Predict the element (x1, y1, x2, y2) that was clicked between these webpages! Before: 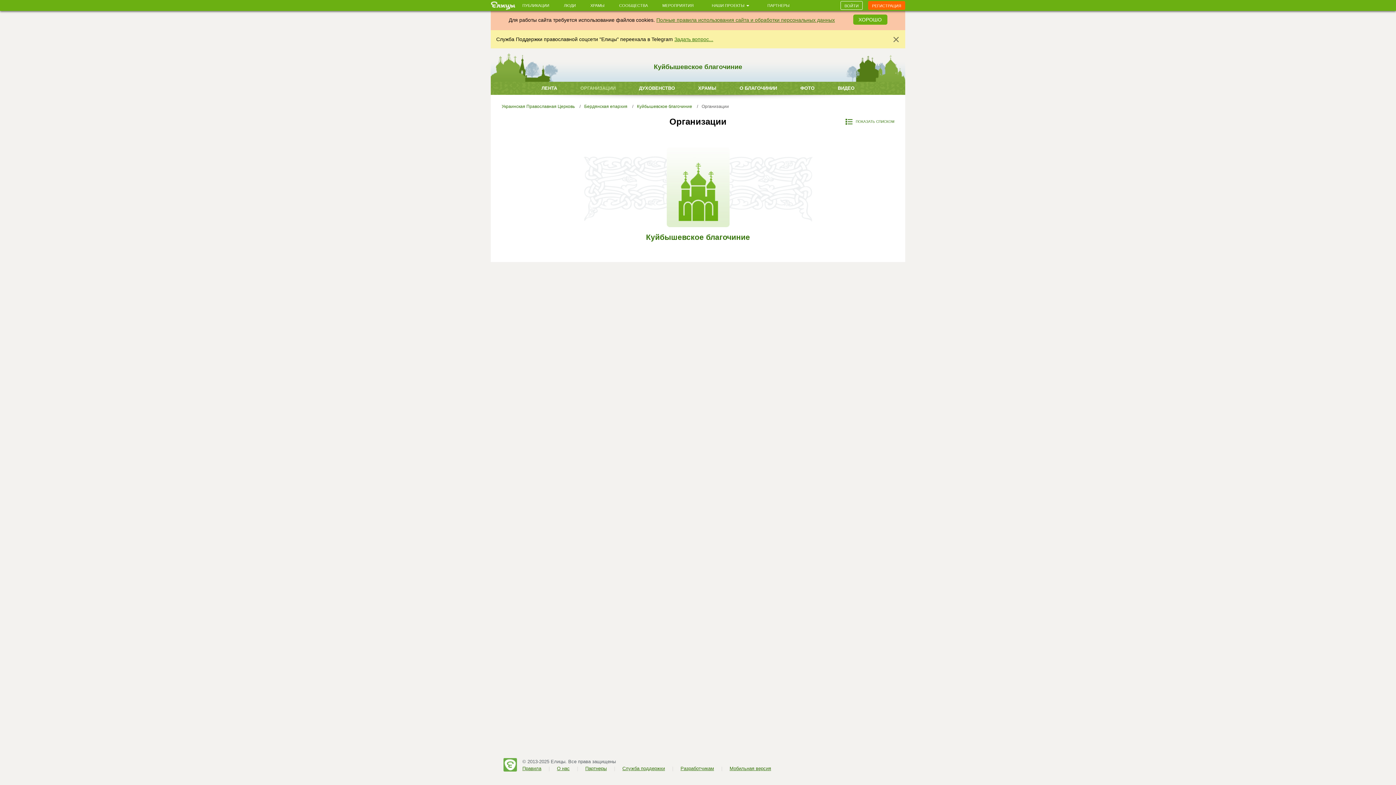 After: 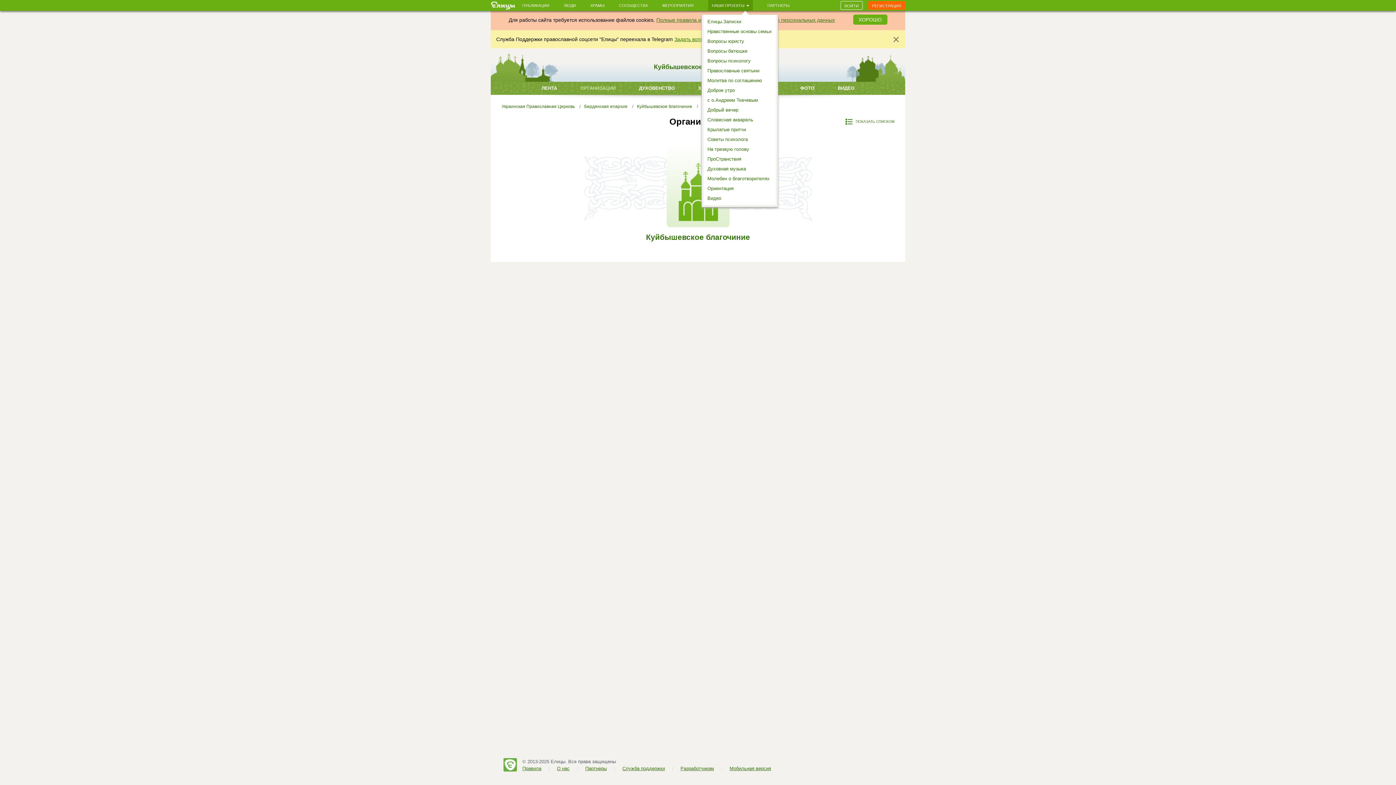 Action: bbox: (708, 0, 753, 10) label: НАШИ ПРОЕКТЫ 